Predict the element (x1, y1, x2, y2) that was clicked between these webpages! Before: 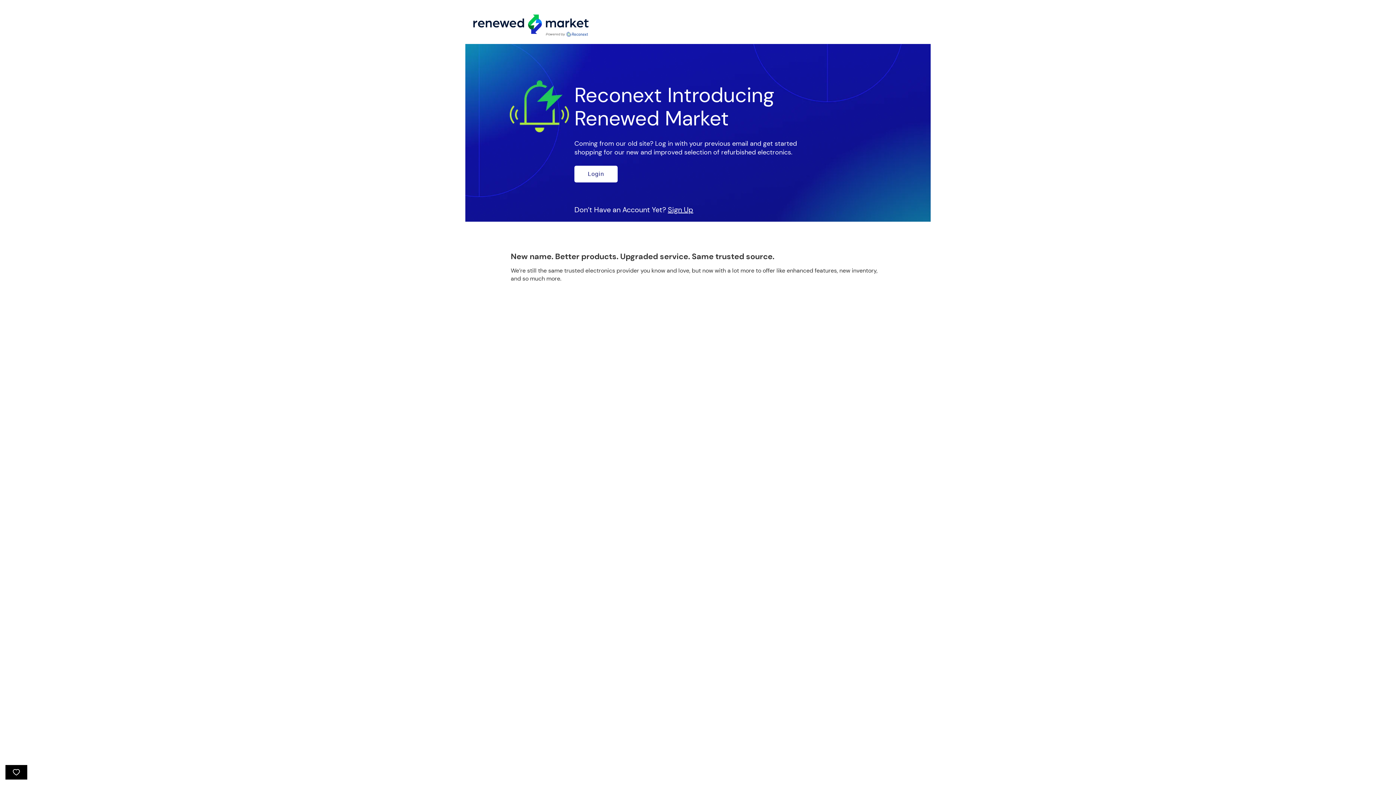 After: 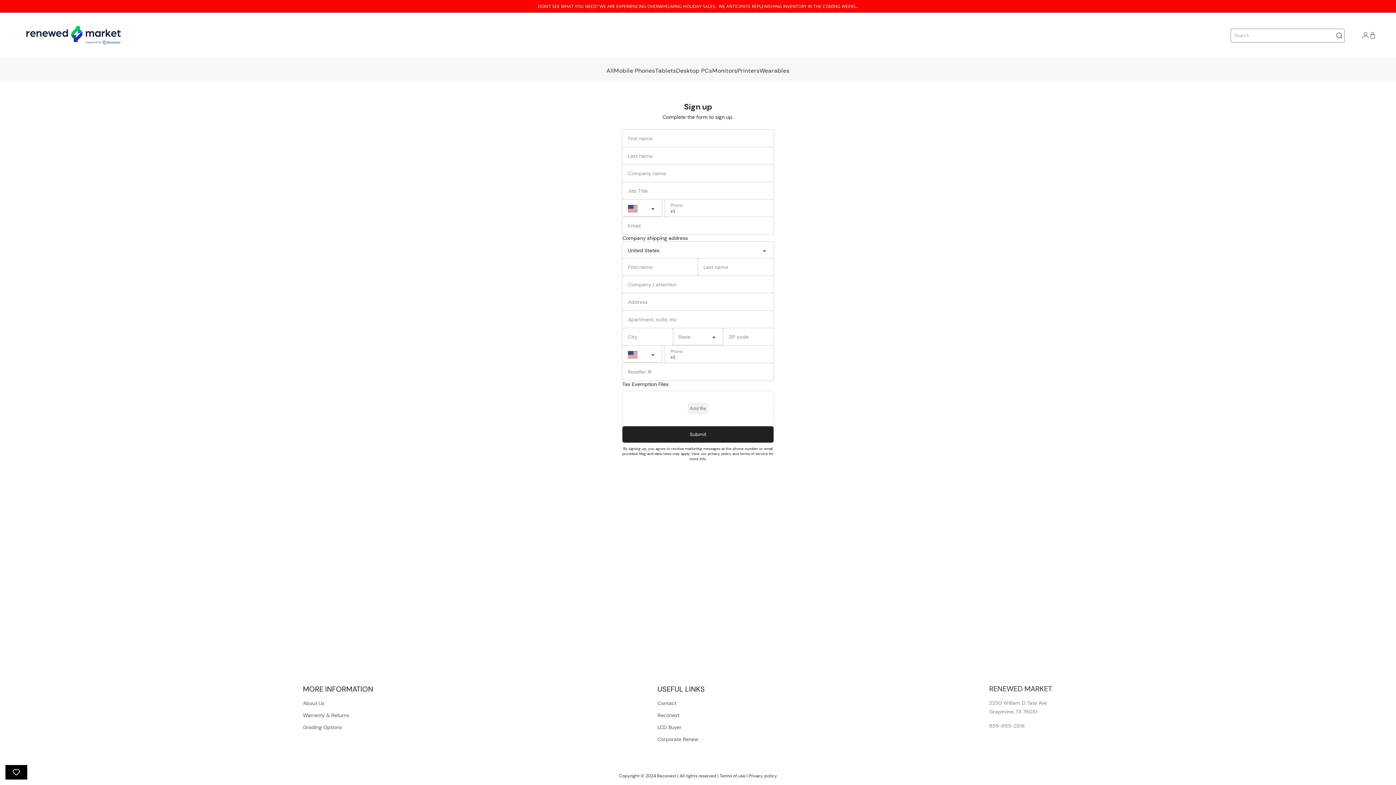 Action: bbox: (668, 205, 693, 214) label: Sign Up